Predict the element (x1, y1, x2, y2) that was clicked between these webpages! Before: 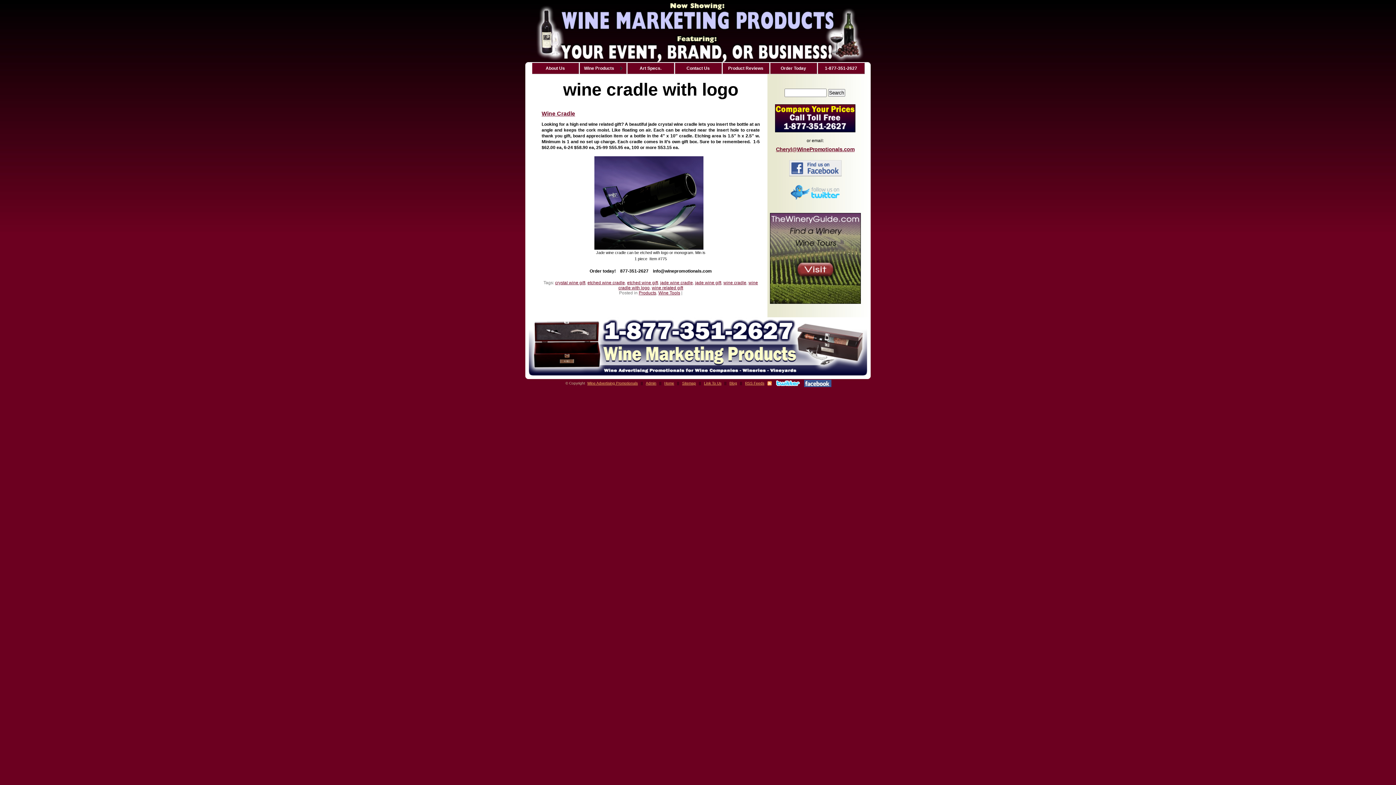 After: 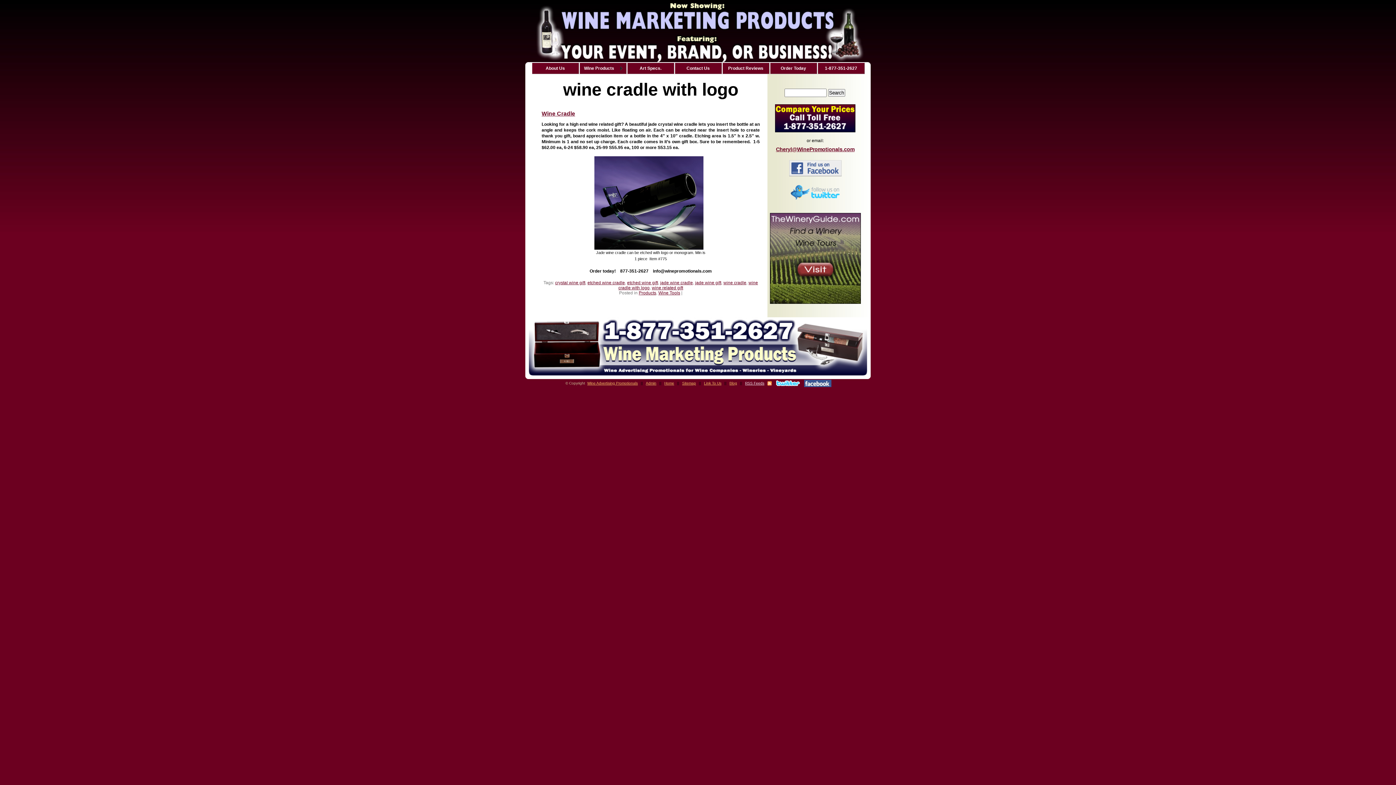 Action: bbox: (745, 381, 764, 385) label: RSS Feeds